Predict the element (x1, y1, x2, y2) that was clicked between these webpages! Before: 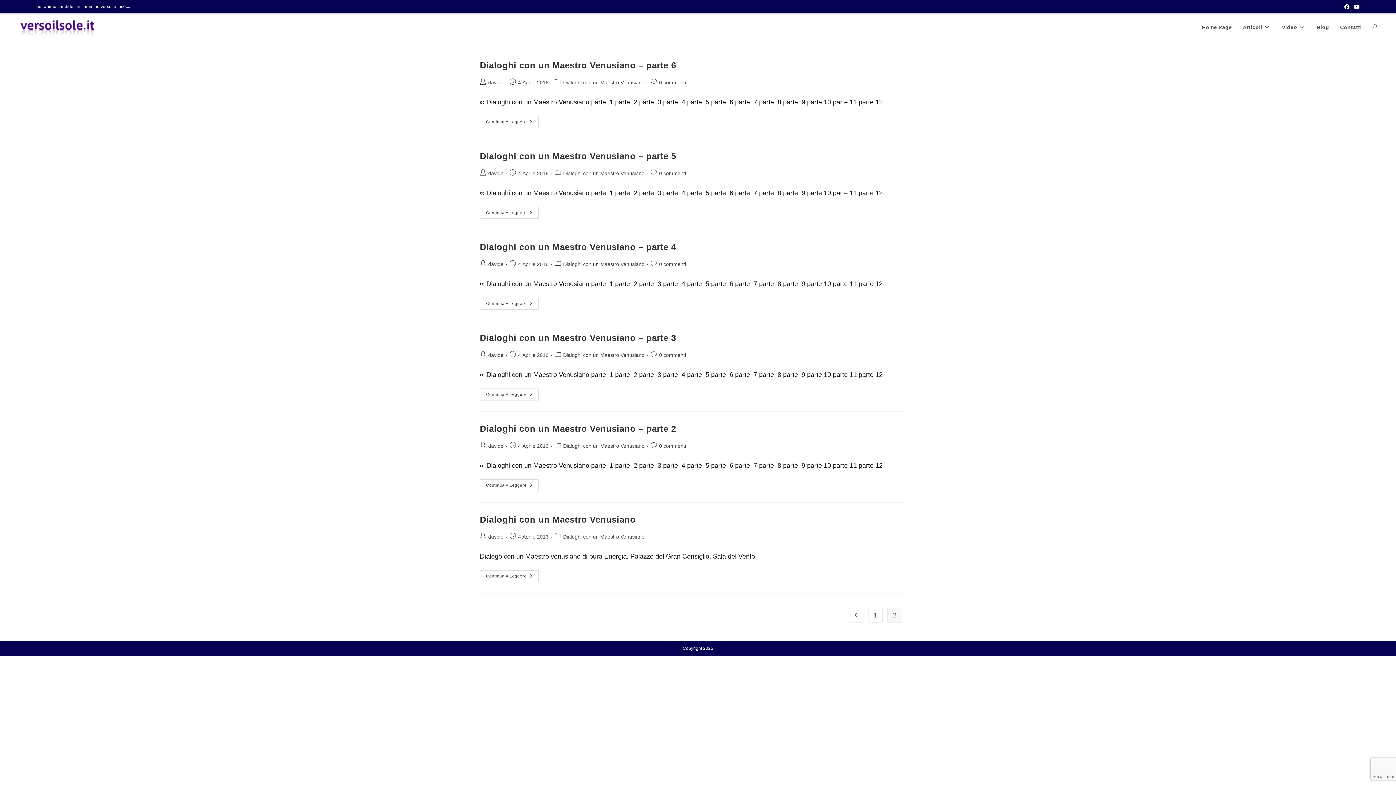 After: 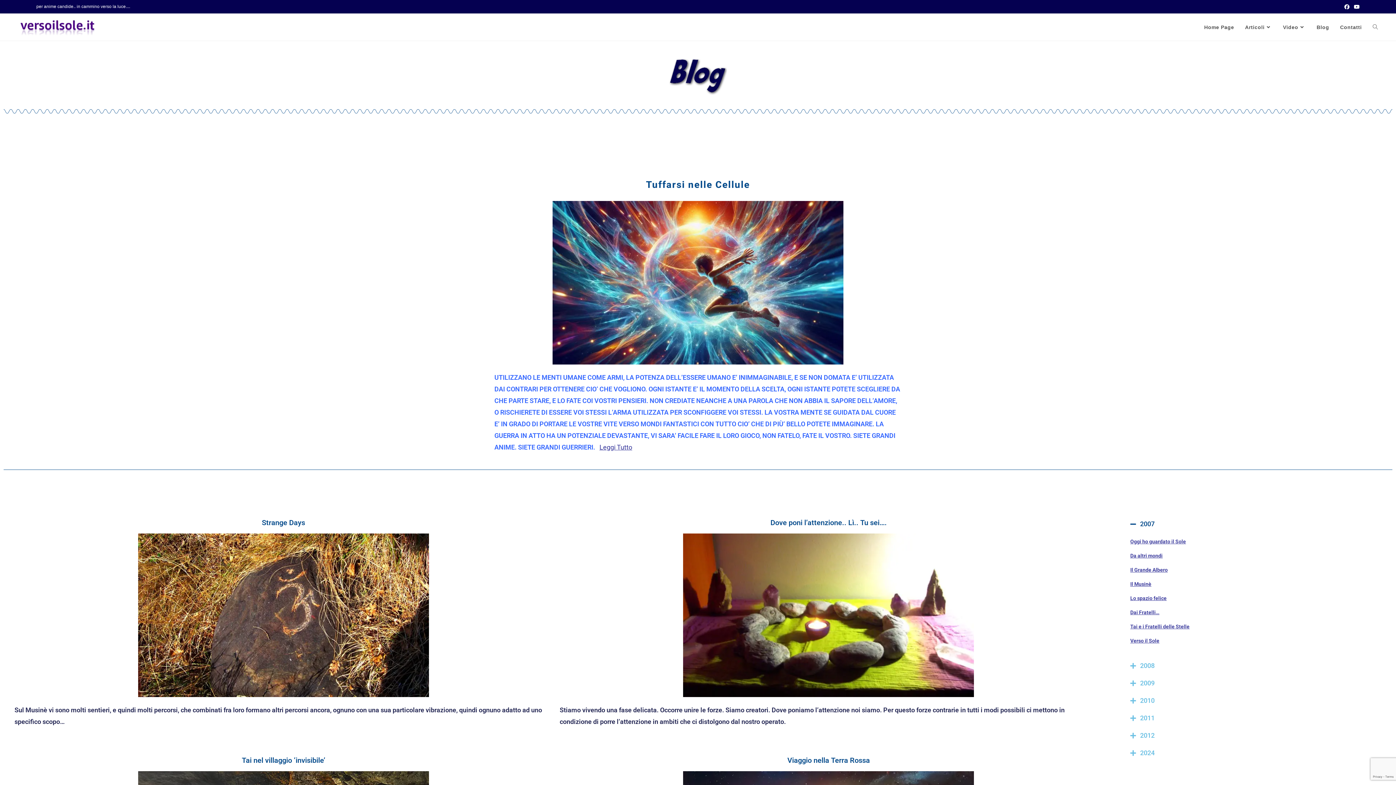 Action: bbox: (1311, 13, 1334, 40) label: Blog